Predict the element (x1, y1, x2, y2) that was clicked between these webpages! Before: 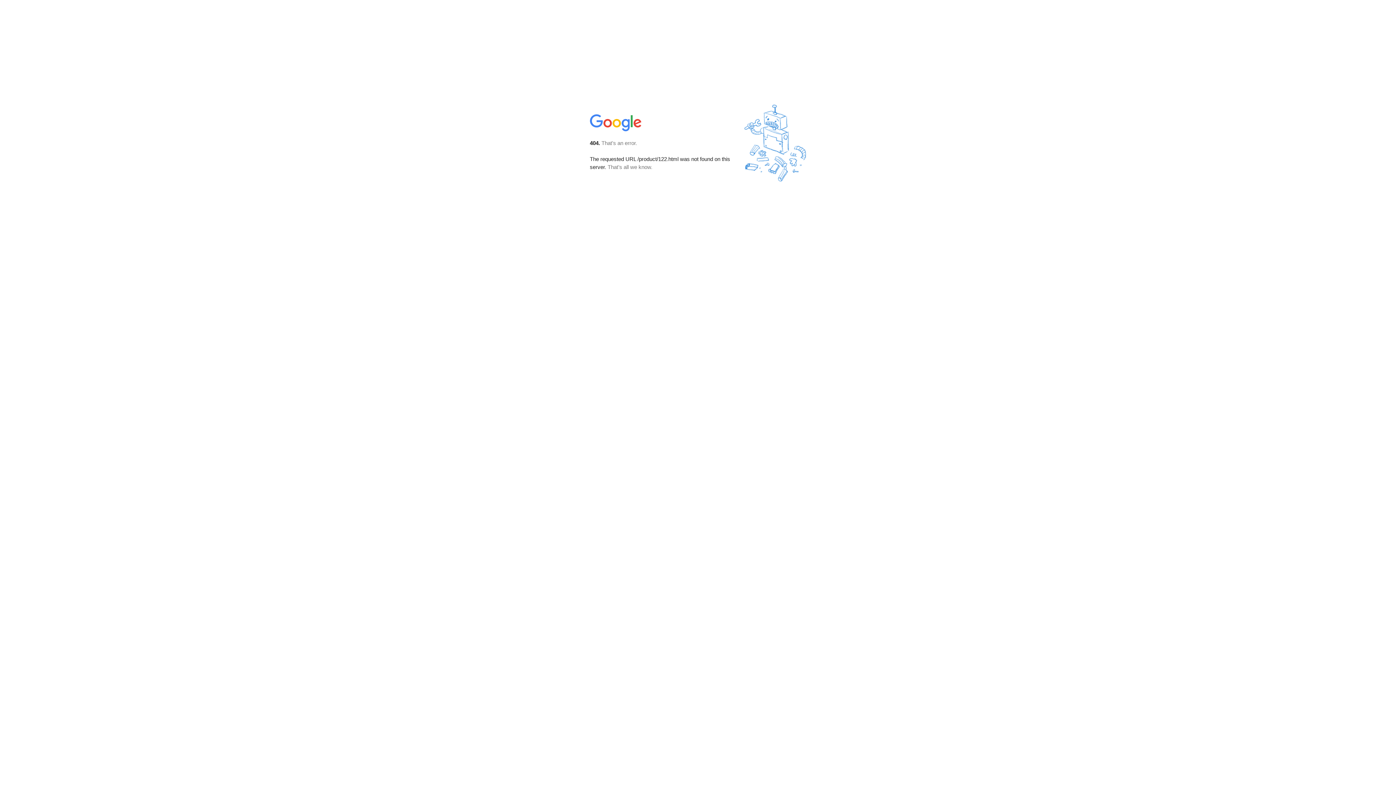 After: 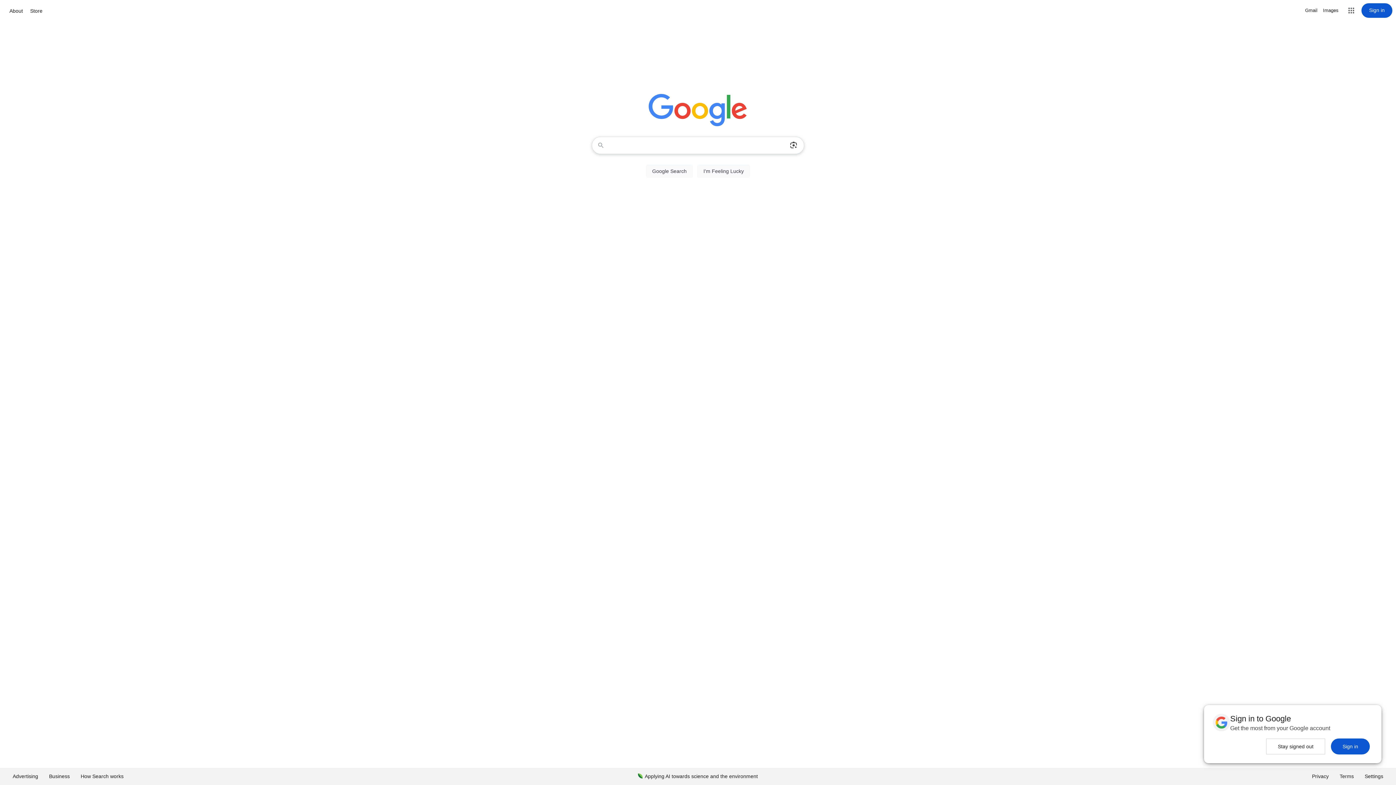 Action: bbox: (590, 127, 642, 134)